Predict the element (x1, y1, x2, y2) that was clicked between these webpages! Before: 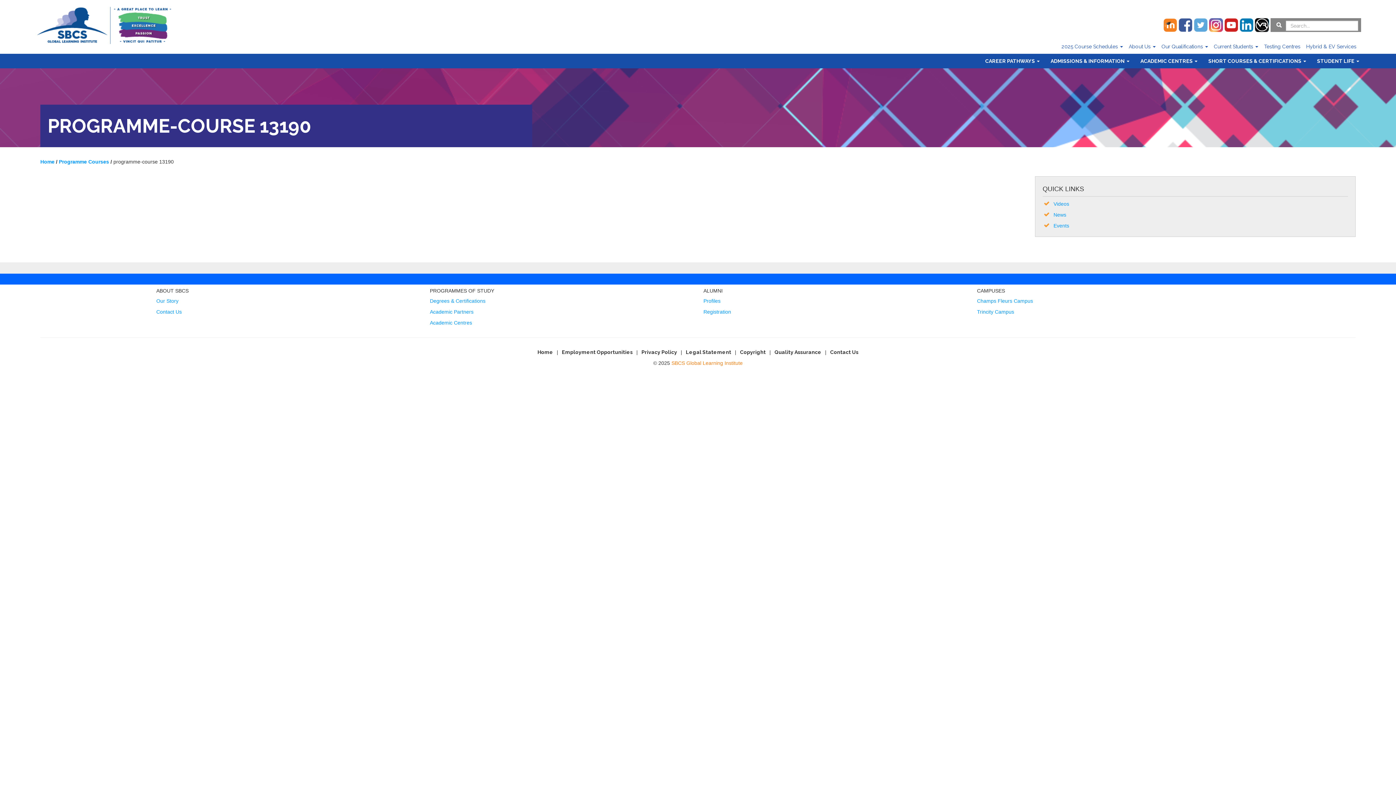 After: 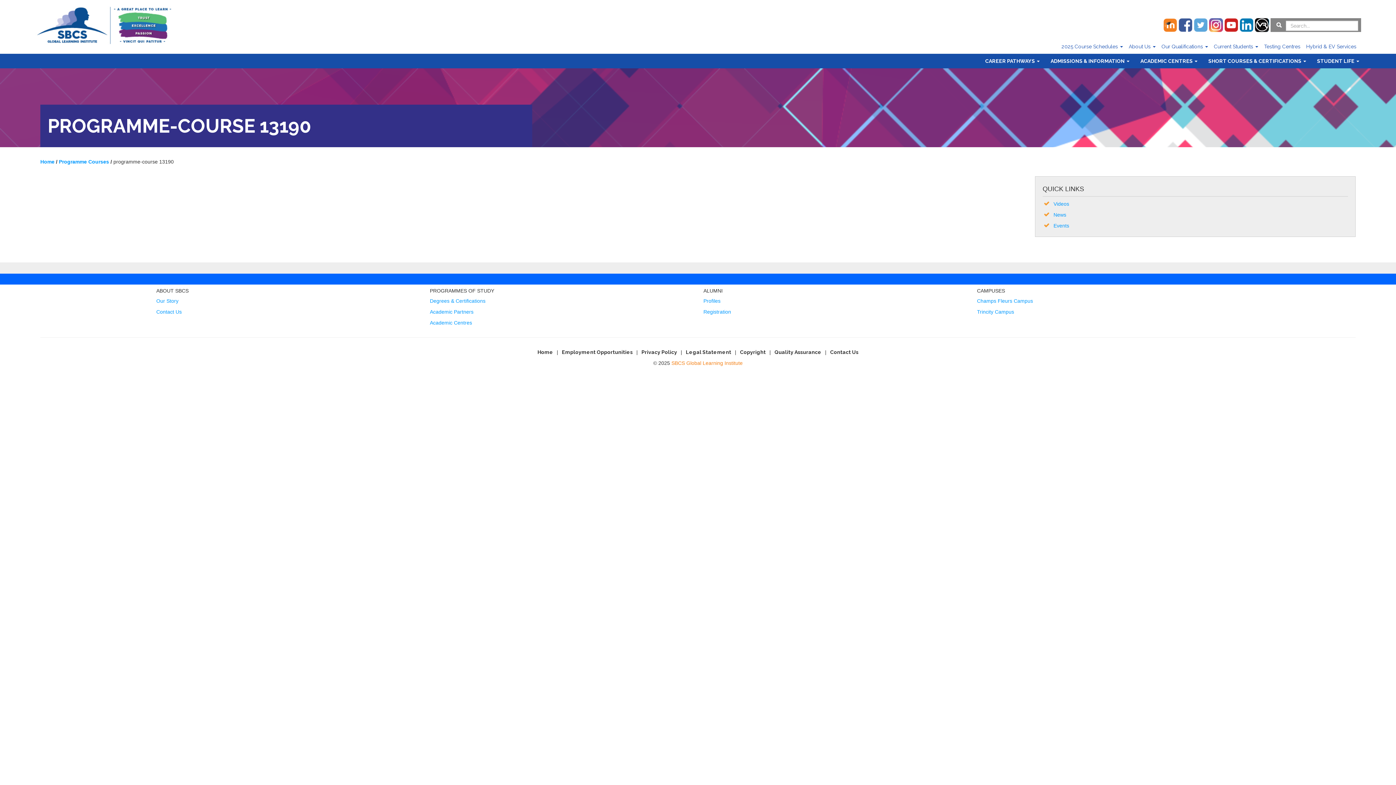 Action: bbox: (1178, 18, 1192, 32)